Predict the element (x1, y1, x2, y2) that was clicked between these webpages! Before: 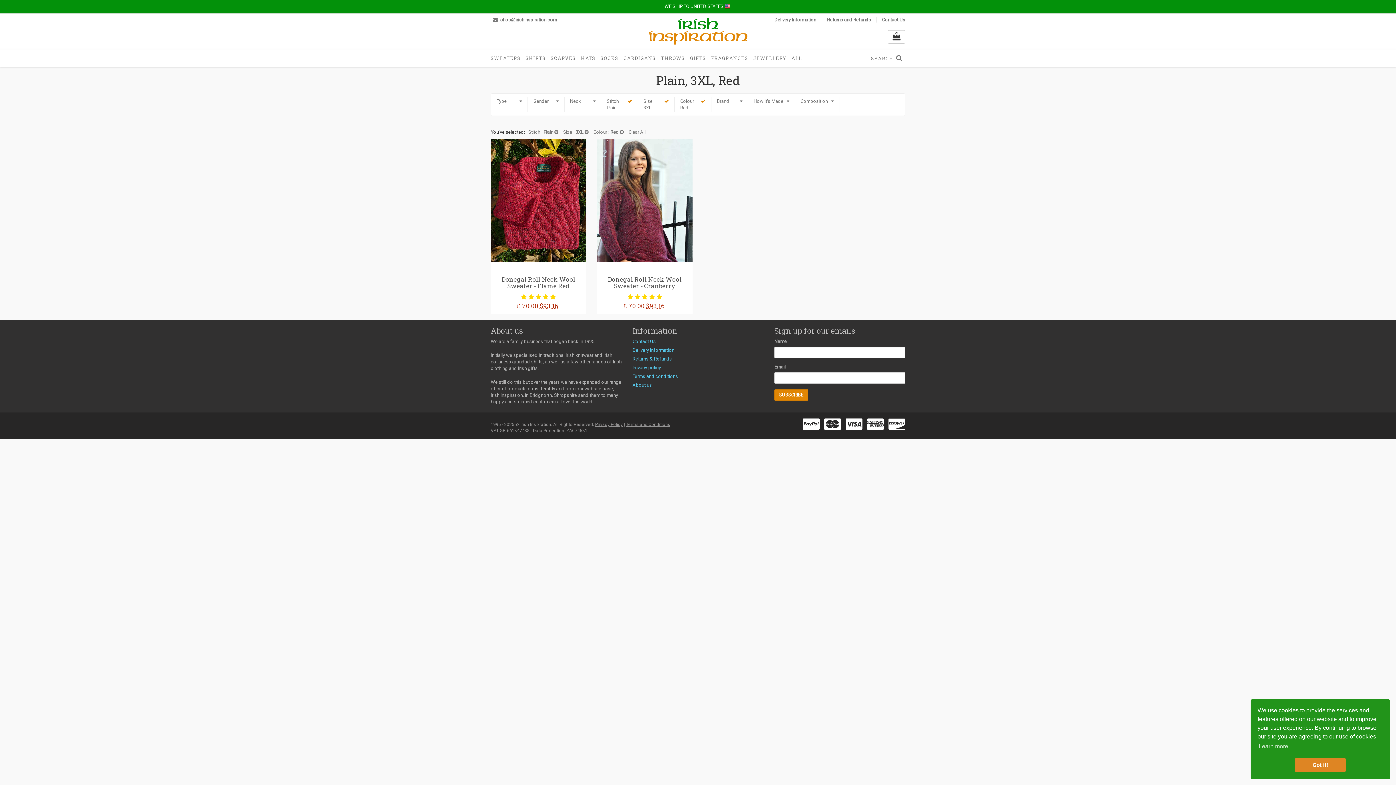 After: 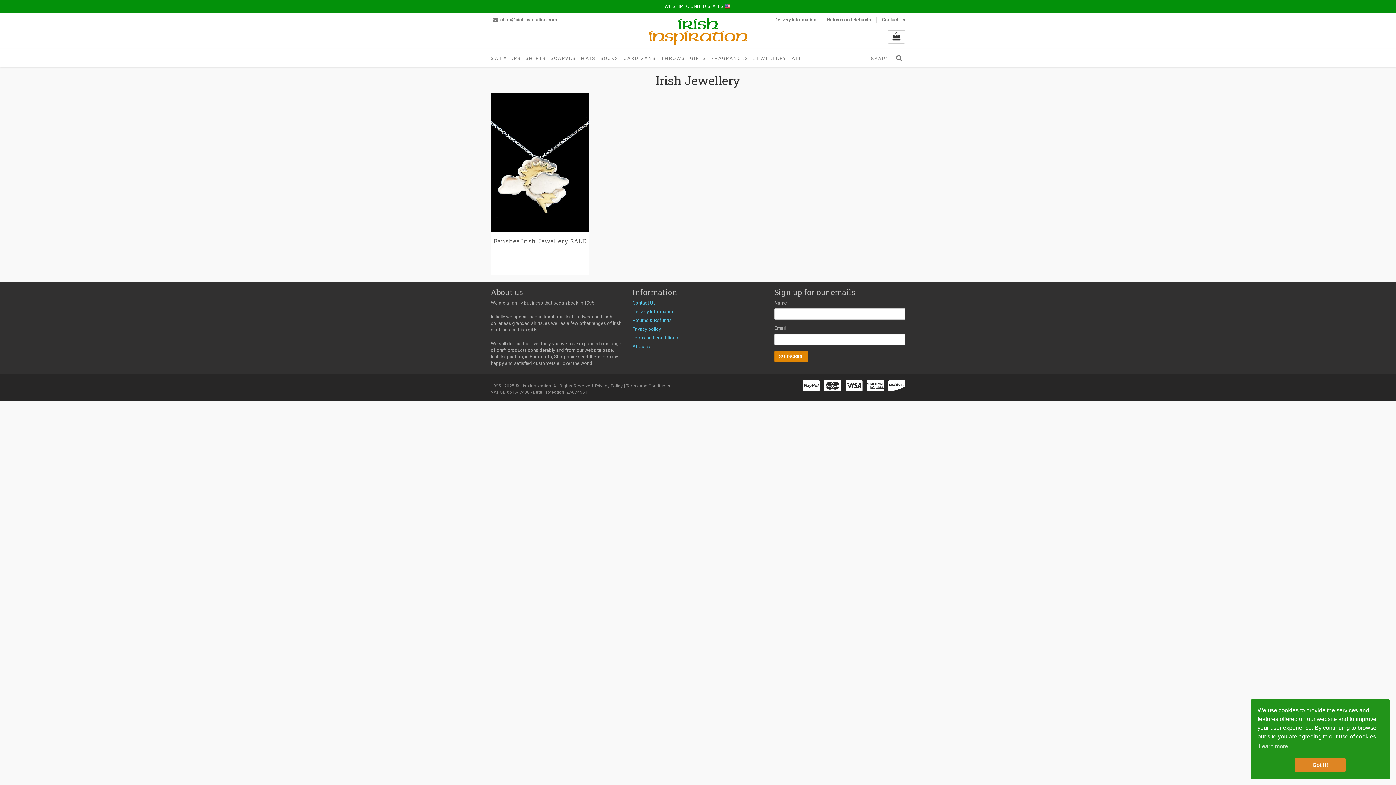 Action: bbox: (750, 49, 789, 66) label: JEWELLERY